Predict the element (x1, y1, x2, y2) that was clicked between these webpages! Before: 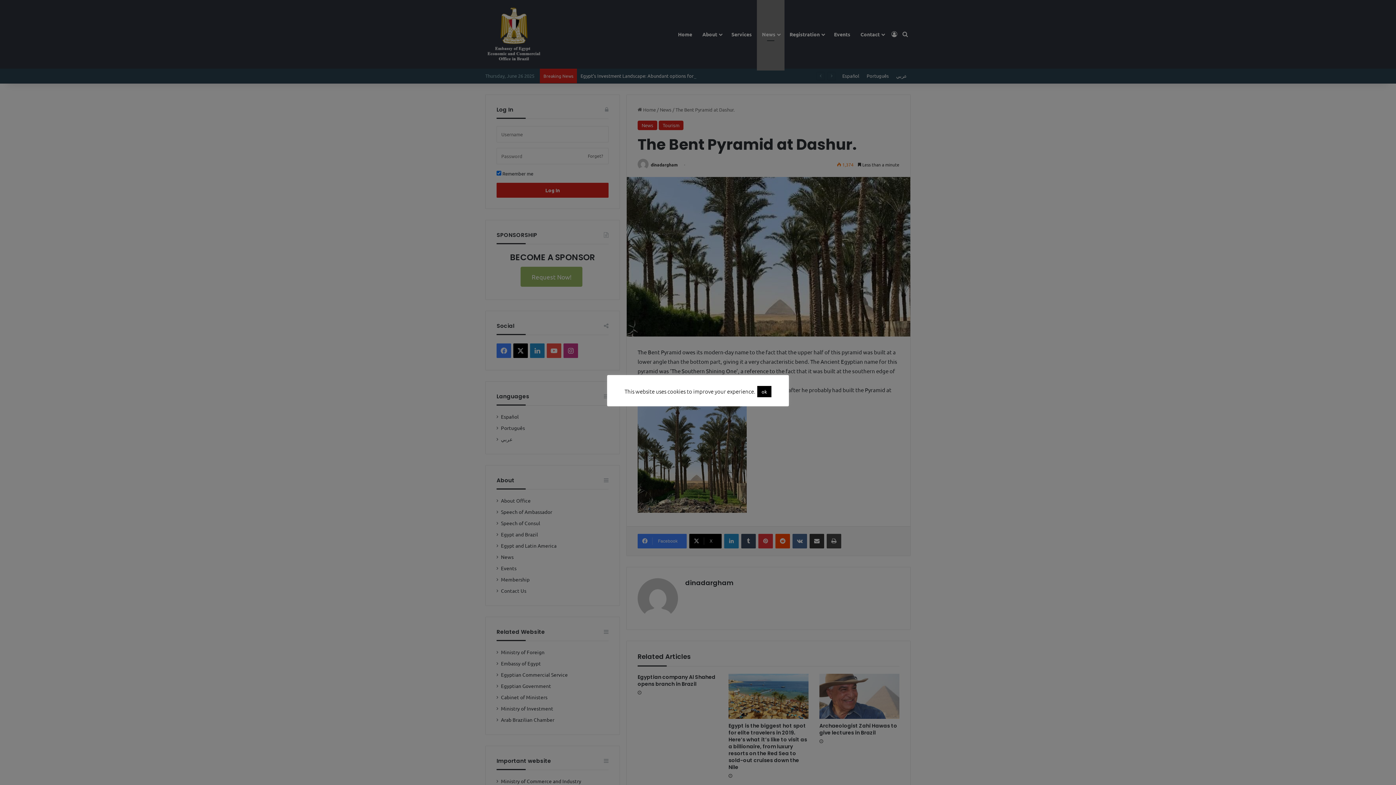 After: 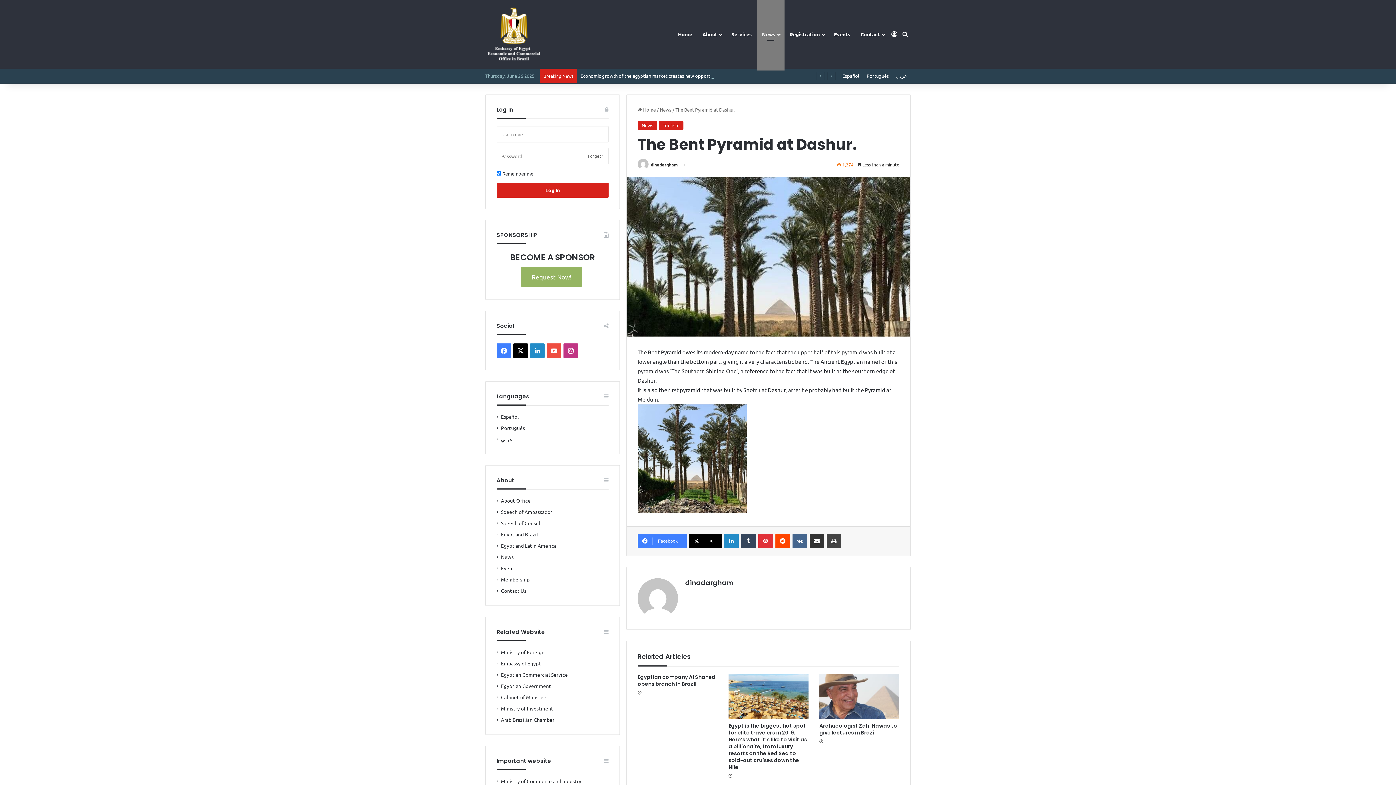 Action: bbox: (757, 386, 771, 397) label: ok